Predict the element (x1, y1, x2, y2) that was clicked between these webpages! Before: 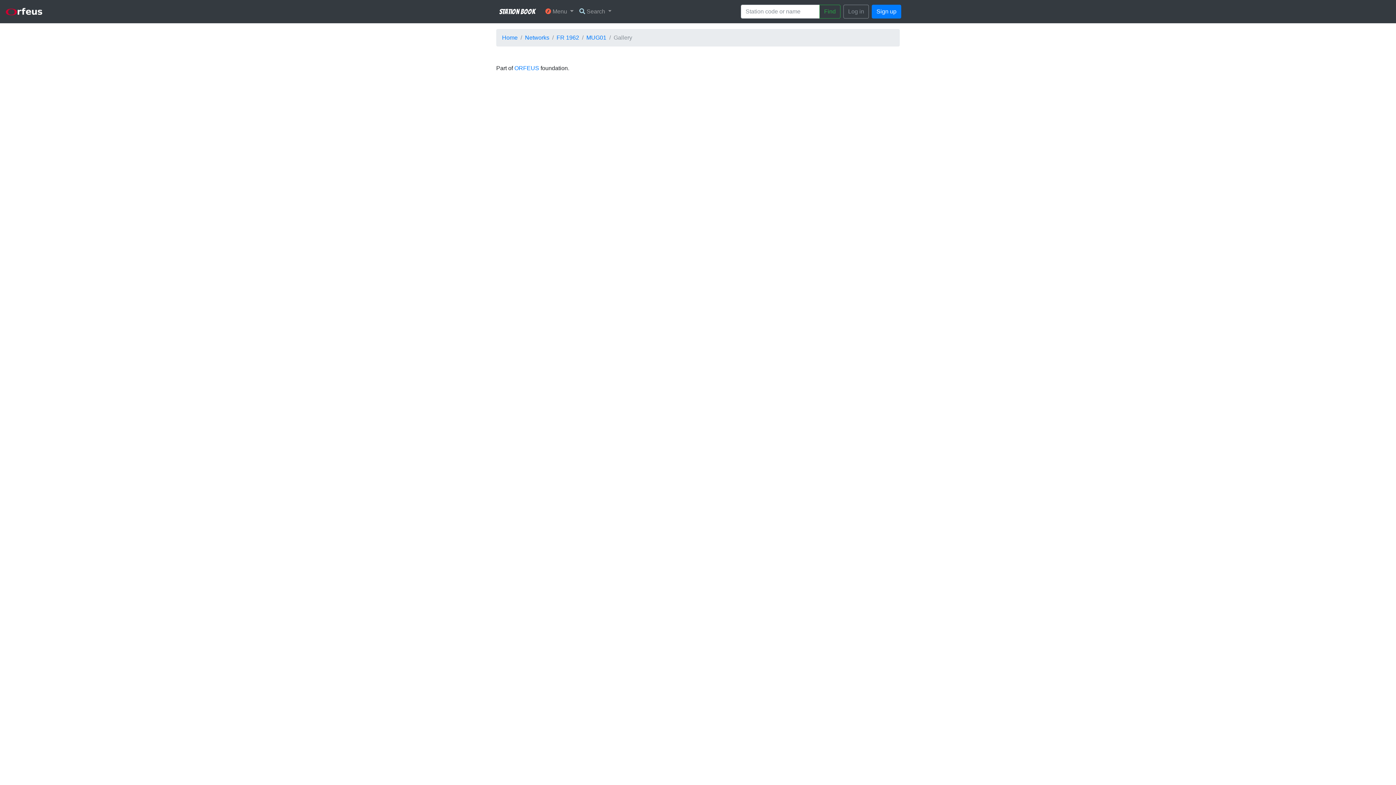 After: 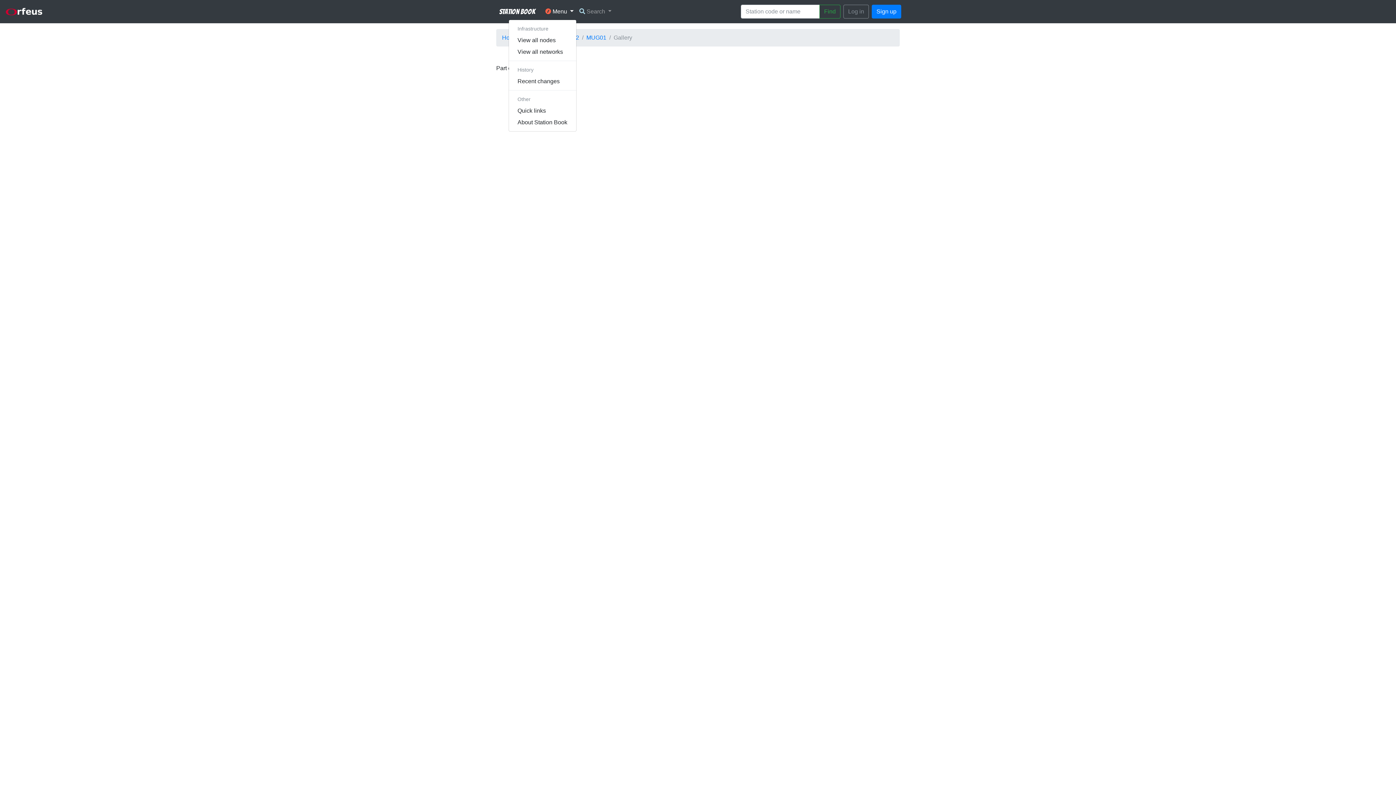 Action: bbox: (542, 4, 576, 18) label:  Menu 